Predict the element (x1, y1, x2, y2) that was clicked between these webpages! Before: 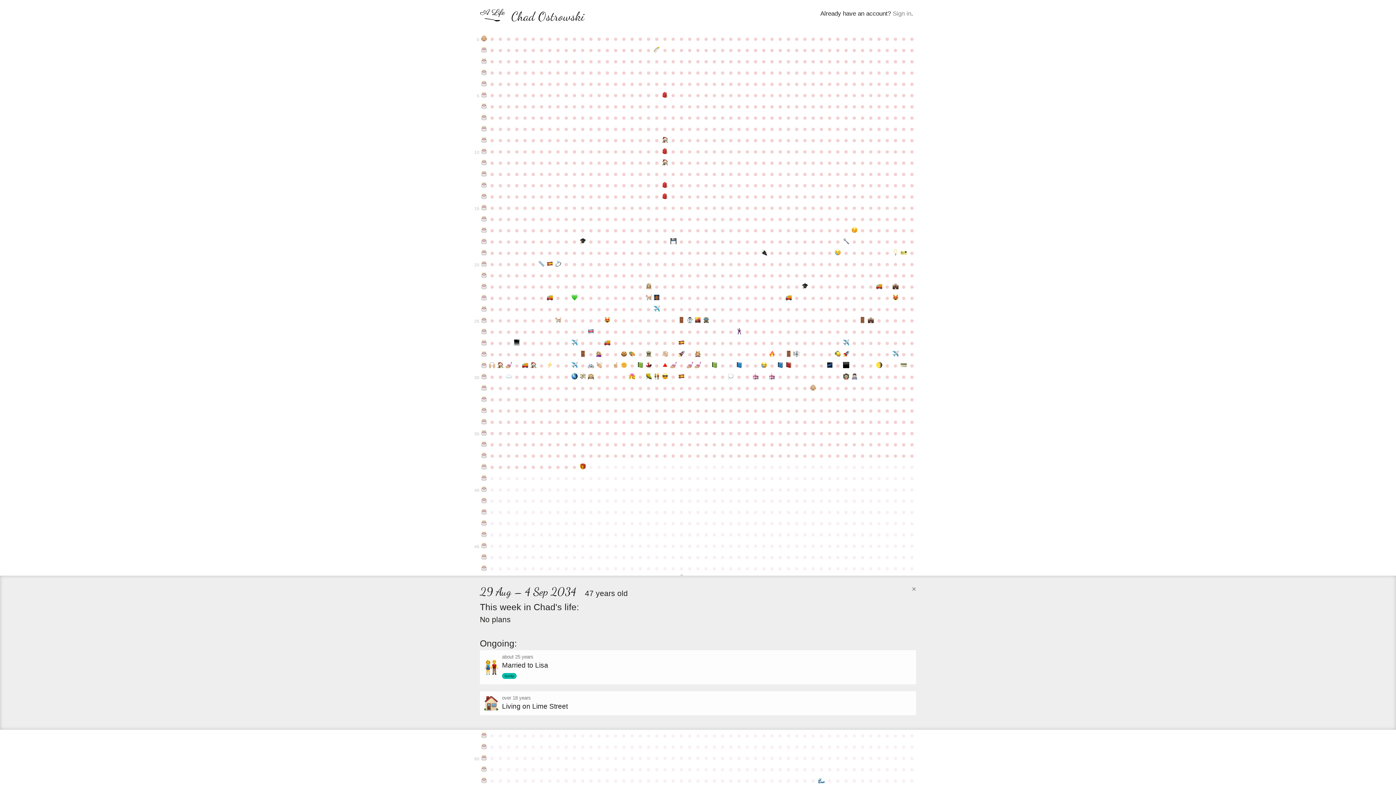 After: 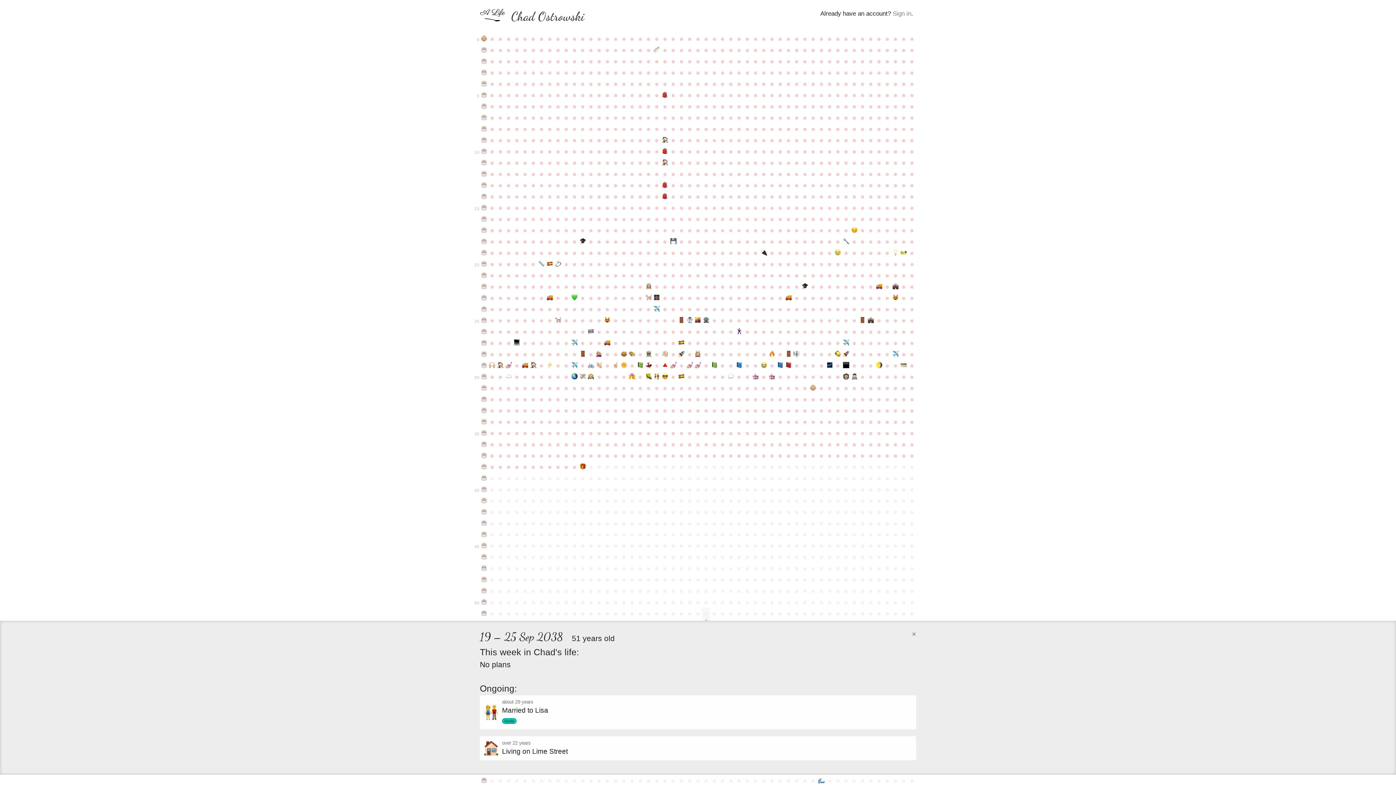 Action: label: ● bbox: (702, 763, 710, 775)